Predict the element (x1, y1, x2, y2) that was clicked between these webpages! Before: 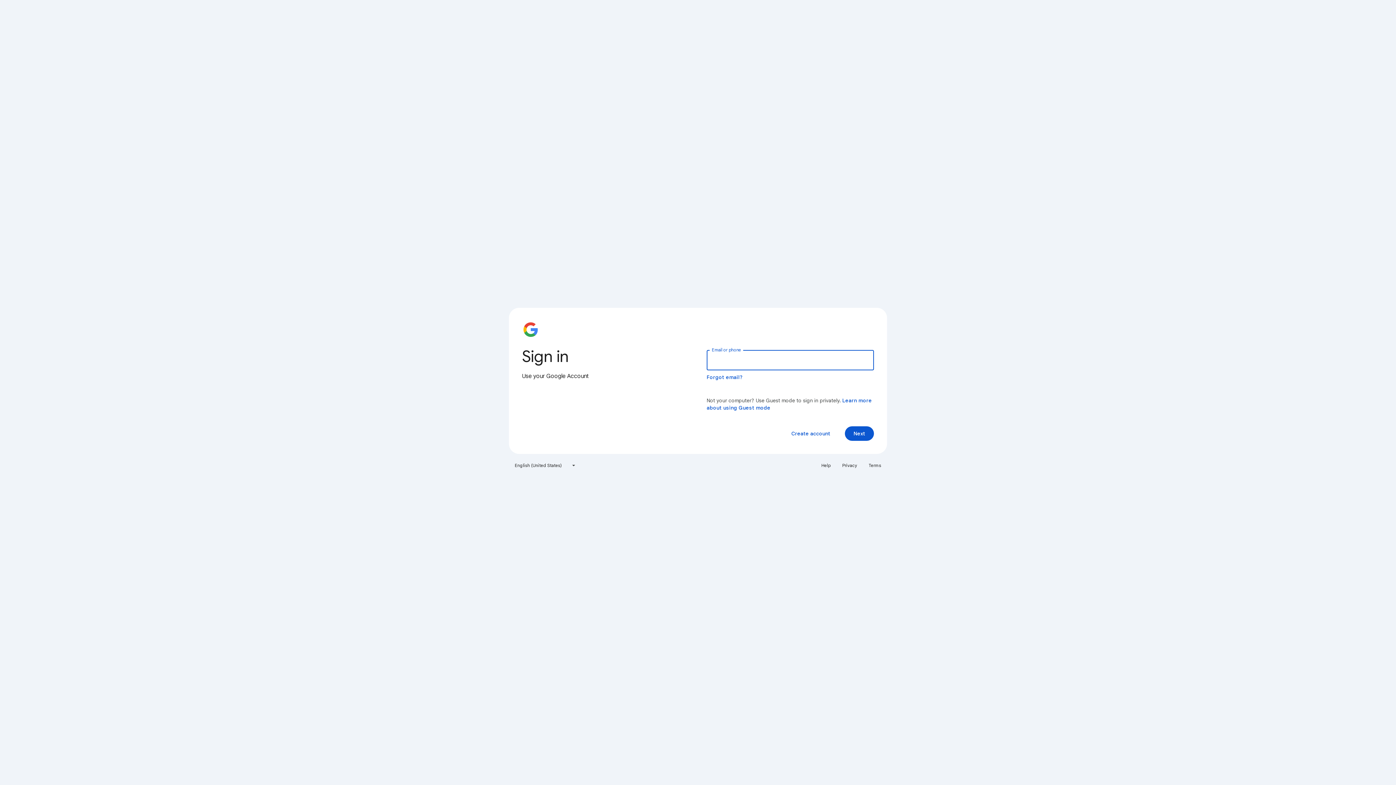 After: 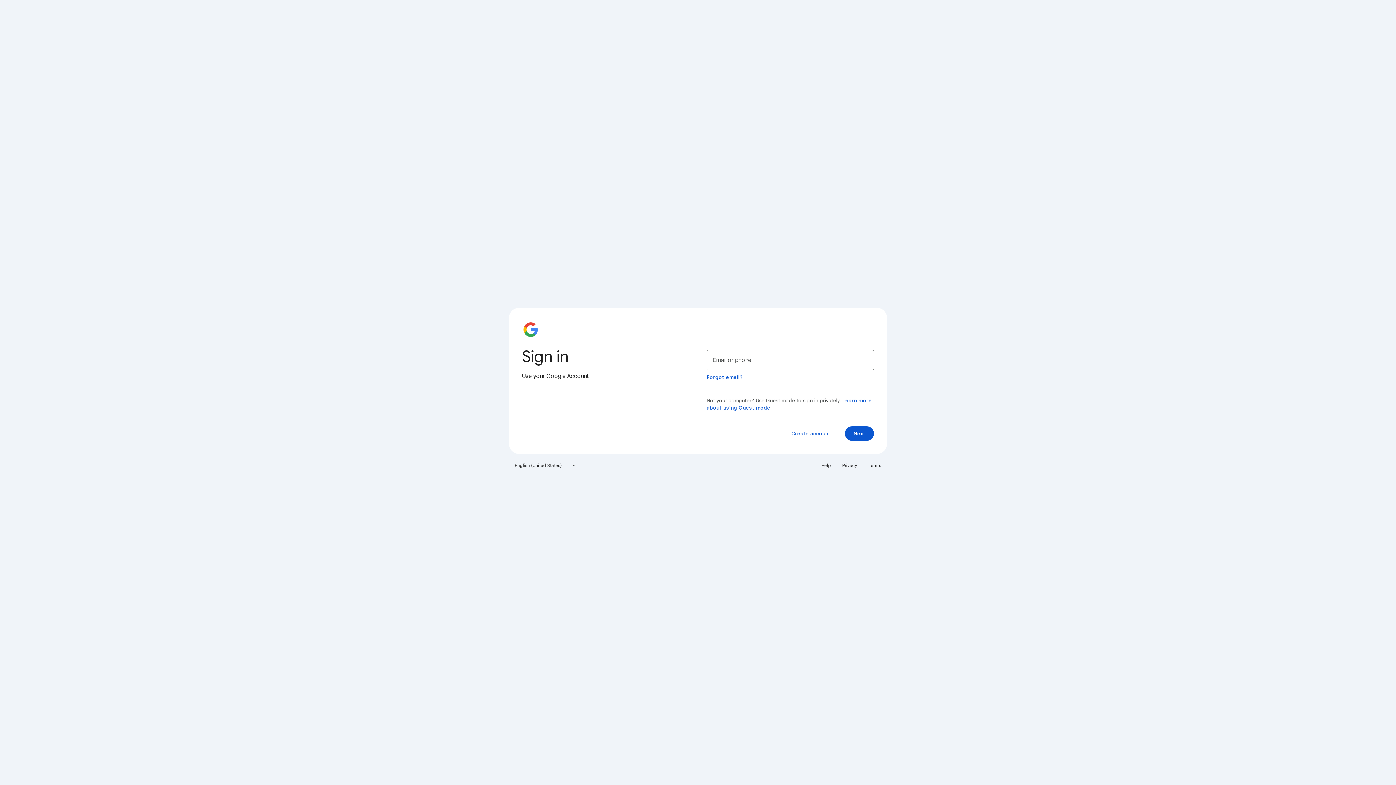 Action: label: Terms bbox: (864, 460, 885, 471)